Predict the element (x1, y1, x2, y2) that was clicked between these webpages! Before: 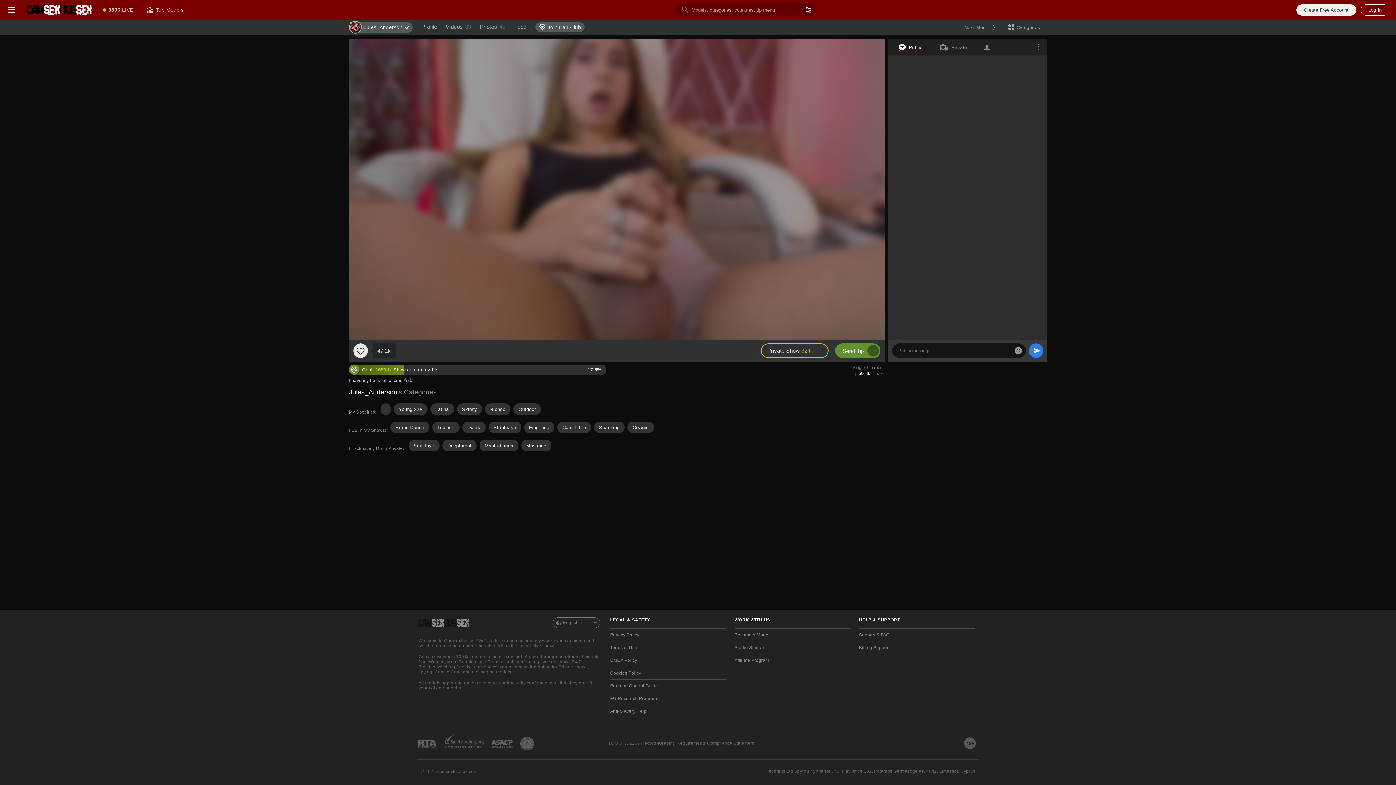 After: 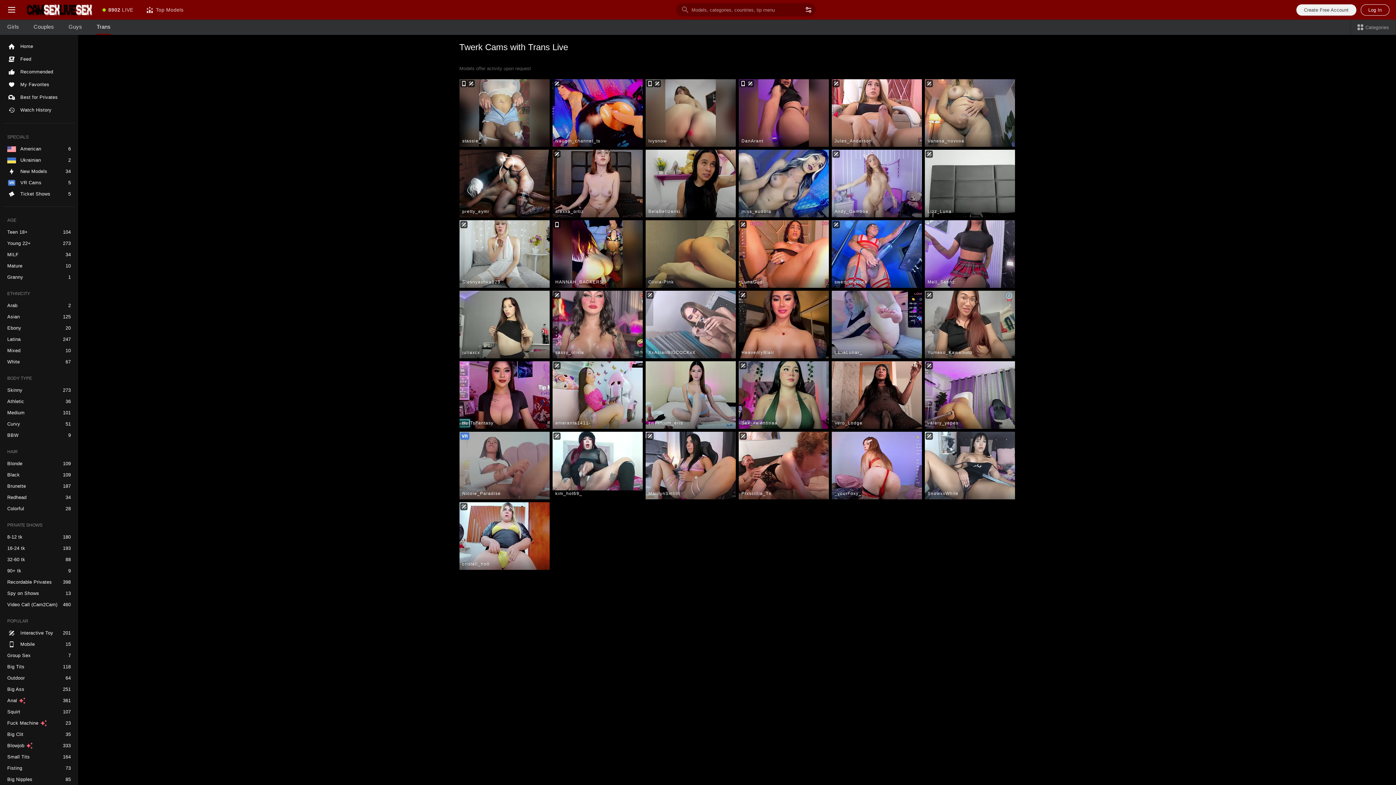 Action: bbox: (462, 421, 485, 433) label: Twerk